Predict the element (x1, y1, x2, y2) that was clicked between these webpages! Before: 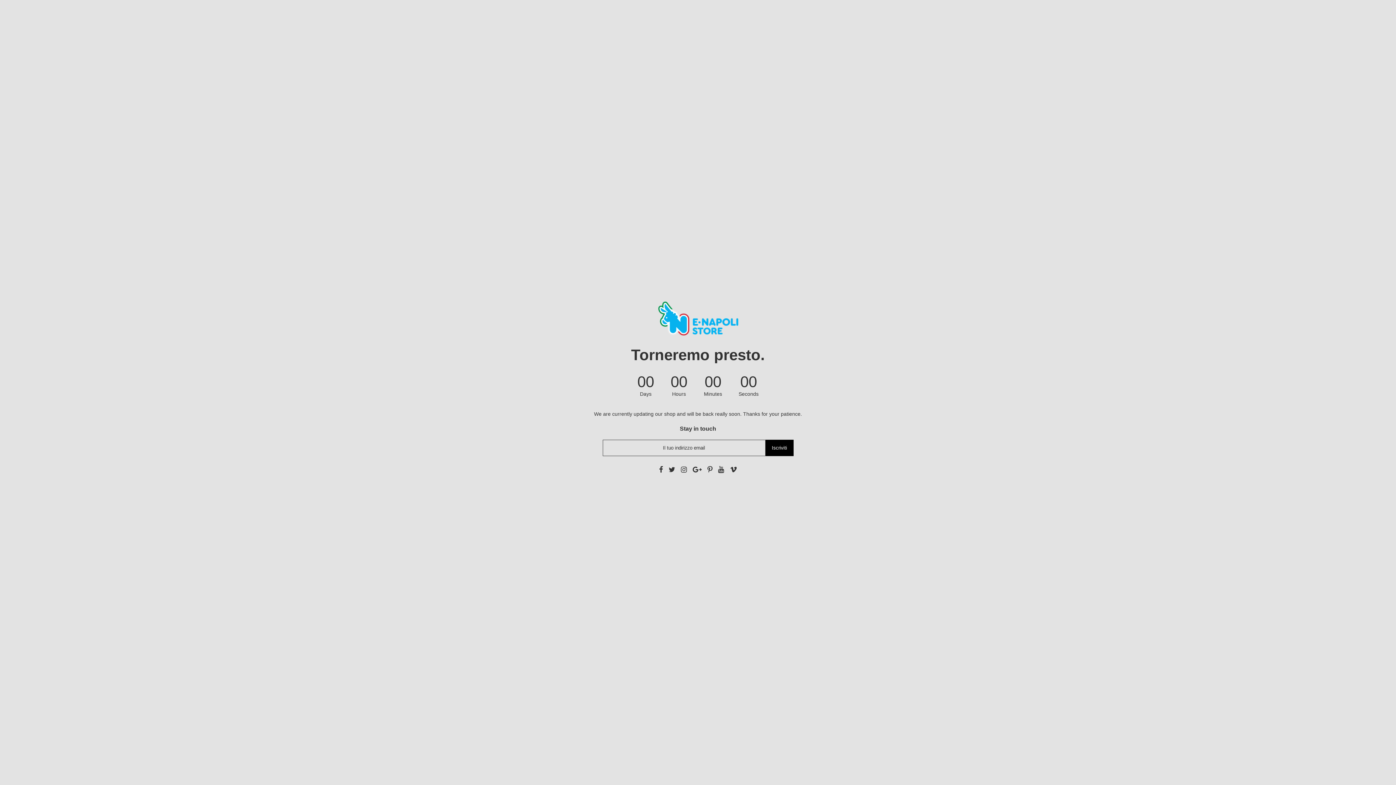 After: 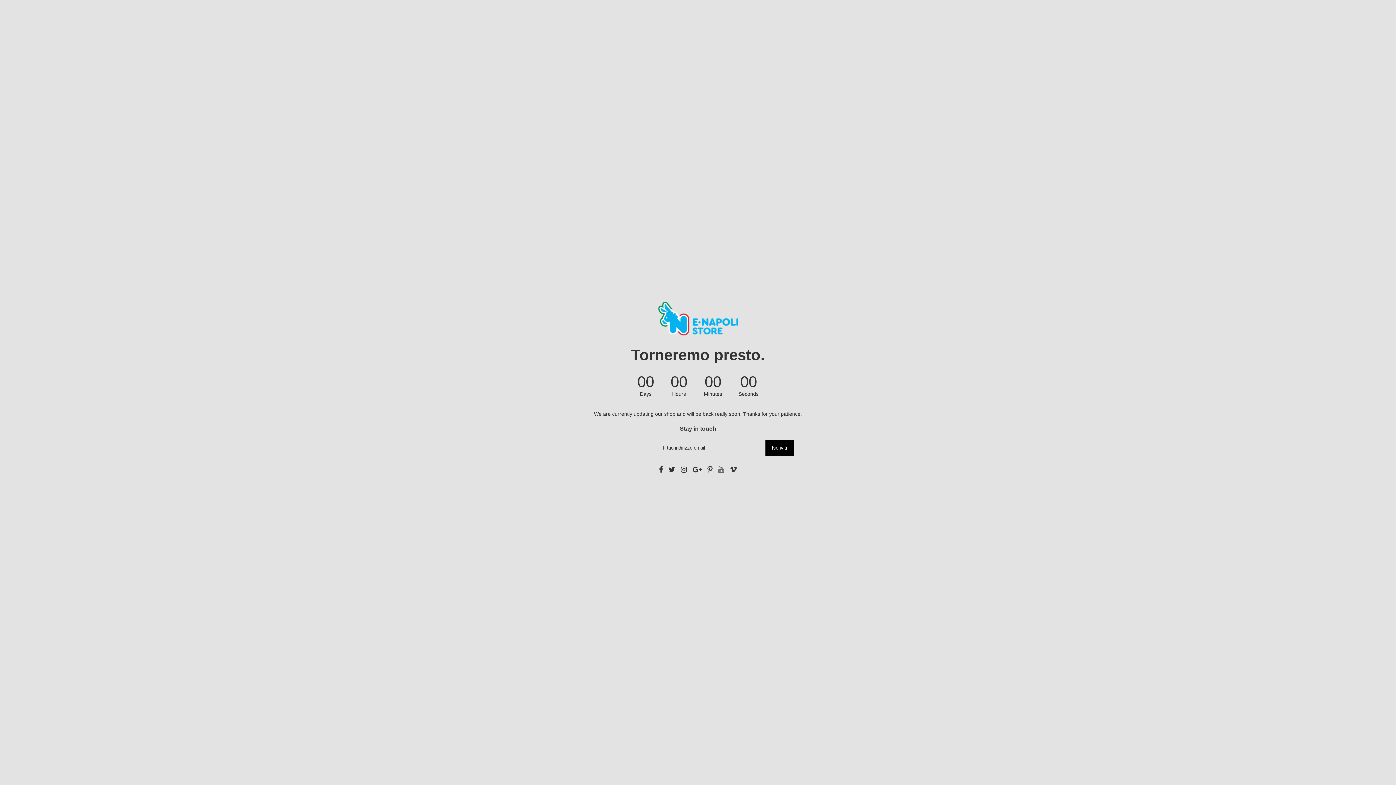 Action: bbox: (718, 466, 724, 473)